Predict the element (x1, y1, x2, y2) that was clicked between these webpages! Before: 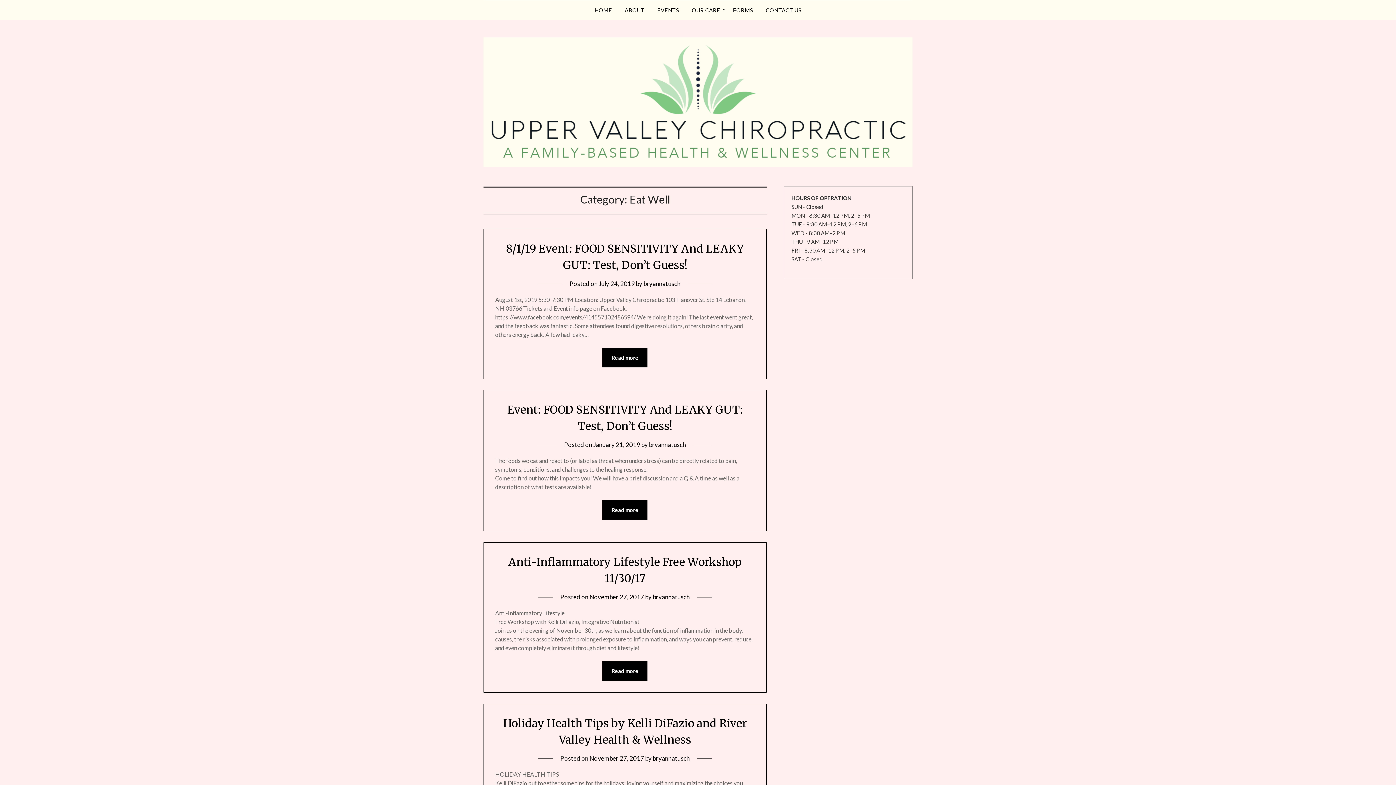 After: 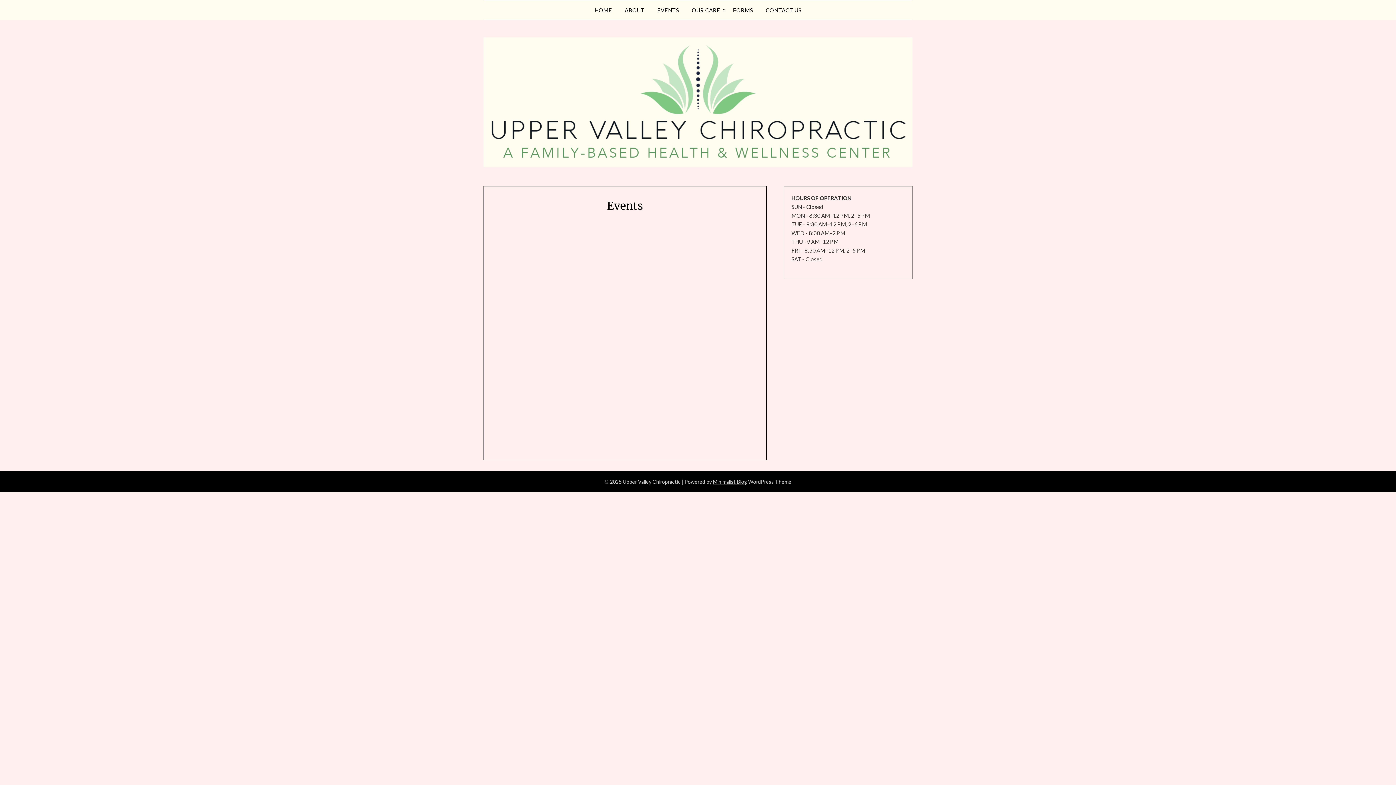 Action: label: EVENTS bbox: (651, 0, 685, 20)